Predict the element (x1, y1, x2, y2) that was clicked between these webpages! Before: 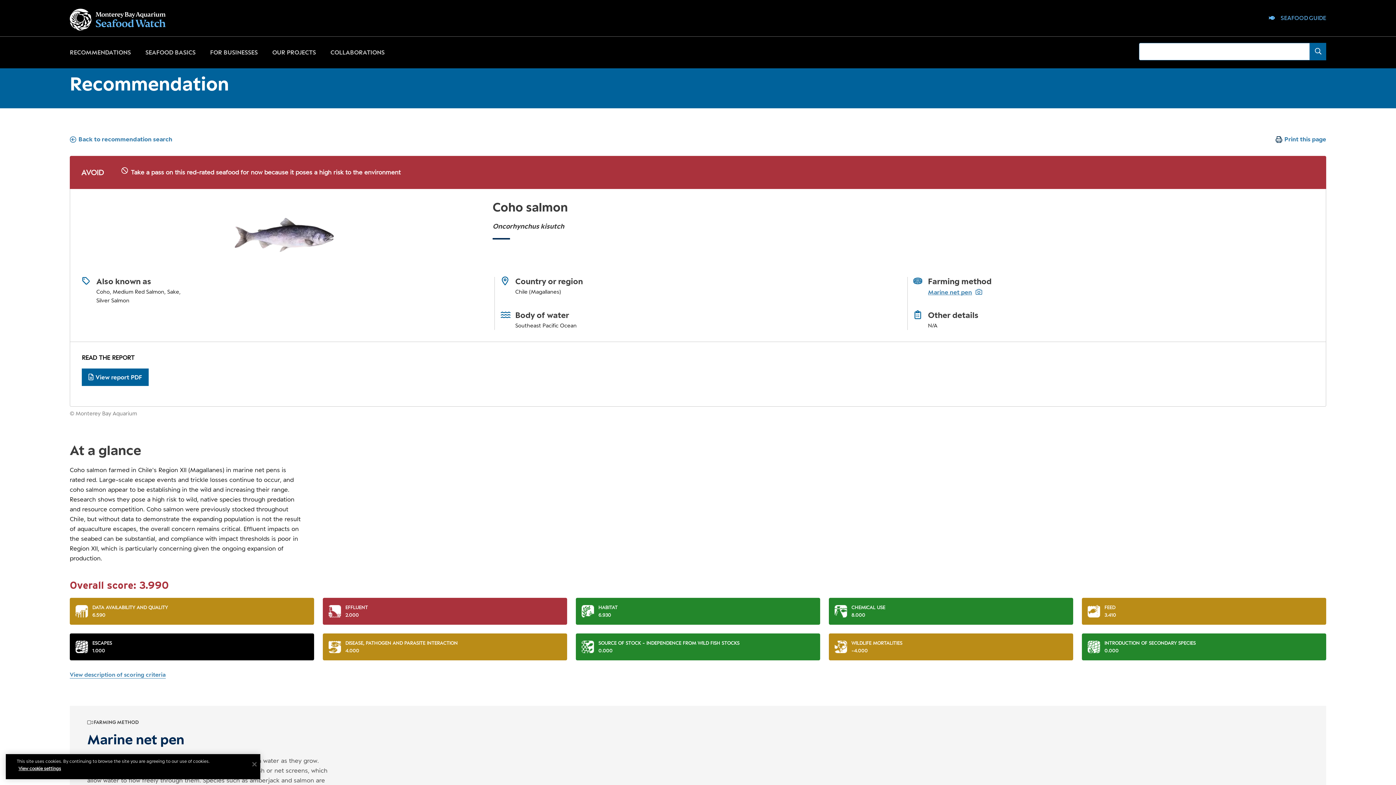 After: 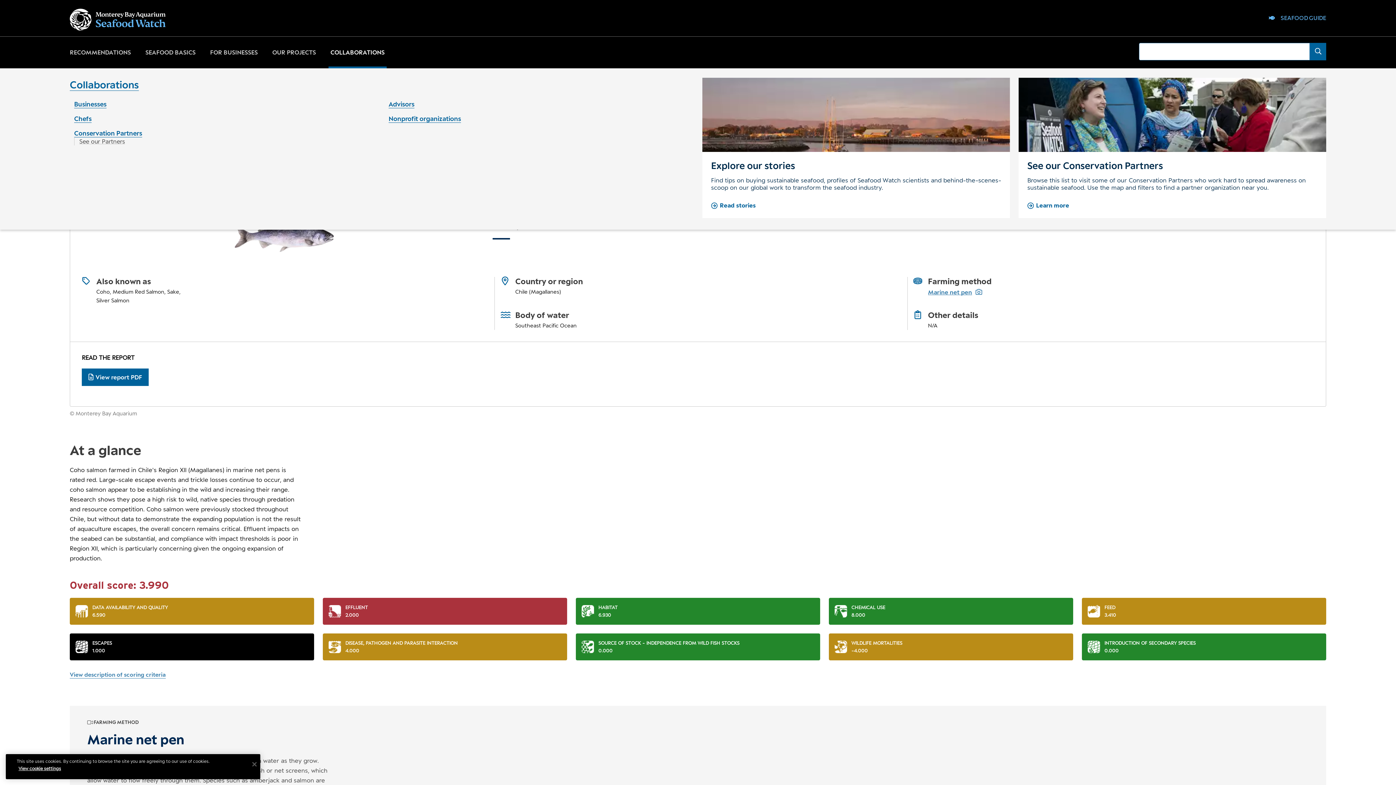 Action: bbox: (323, 36, 392, 68) label: COLLABORATIONS